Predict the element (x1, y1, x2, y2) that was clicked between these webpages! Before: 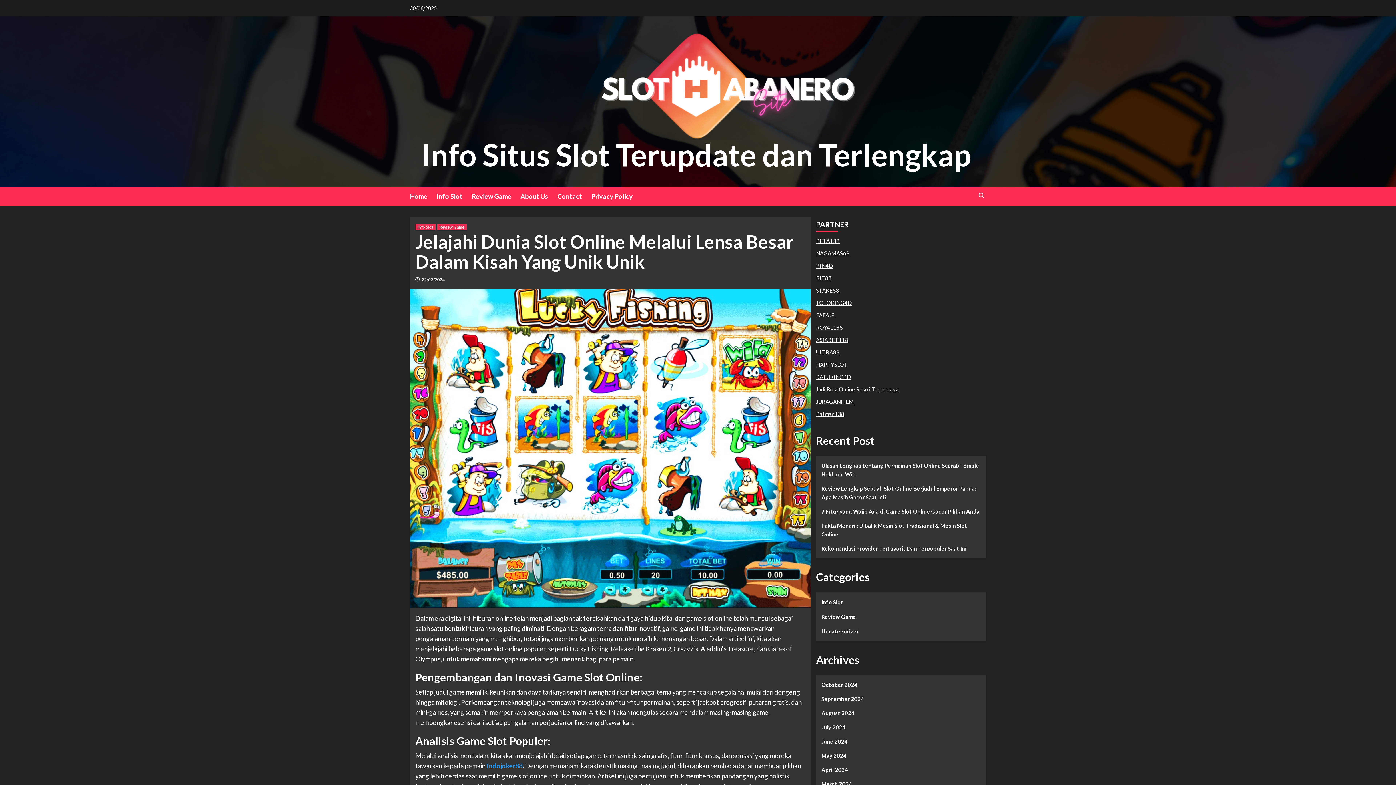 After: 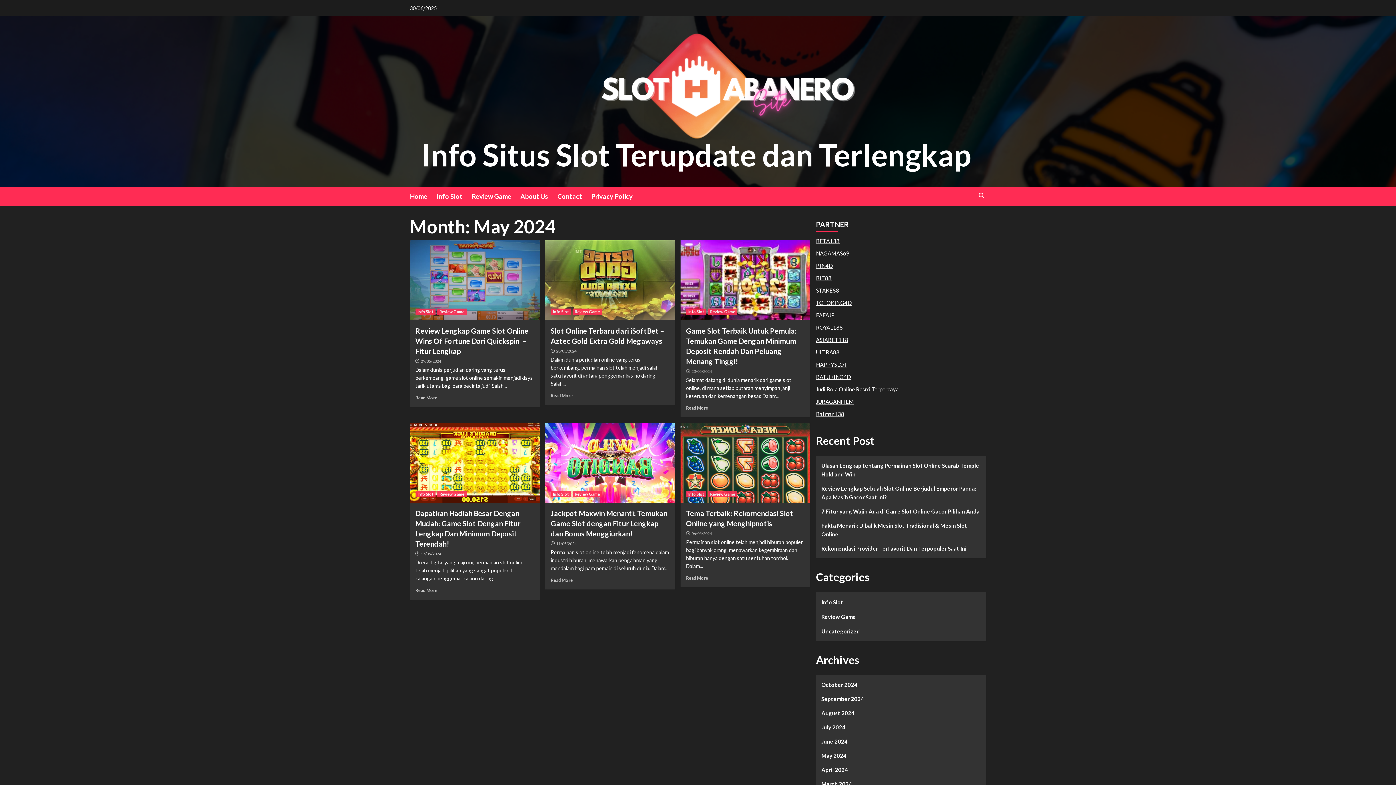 Action: bbox: (821, 751, 980, 765) label: May 2024